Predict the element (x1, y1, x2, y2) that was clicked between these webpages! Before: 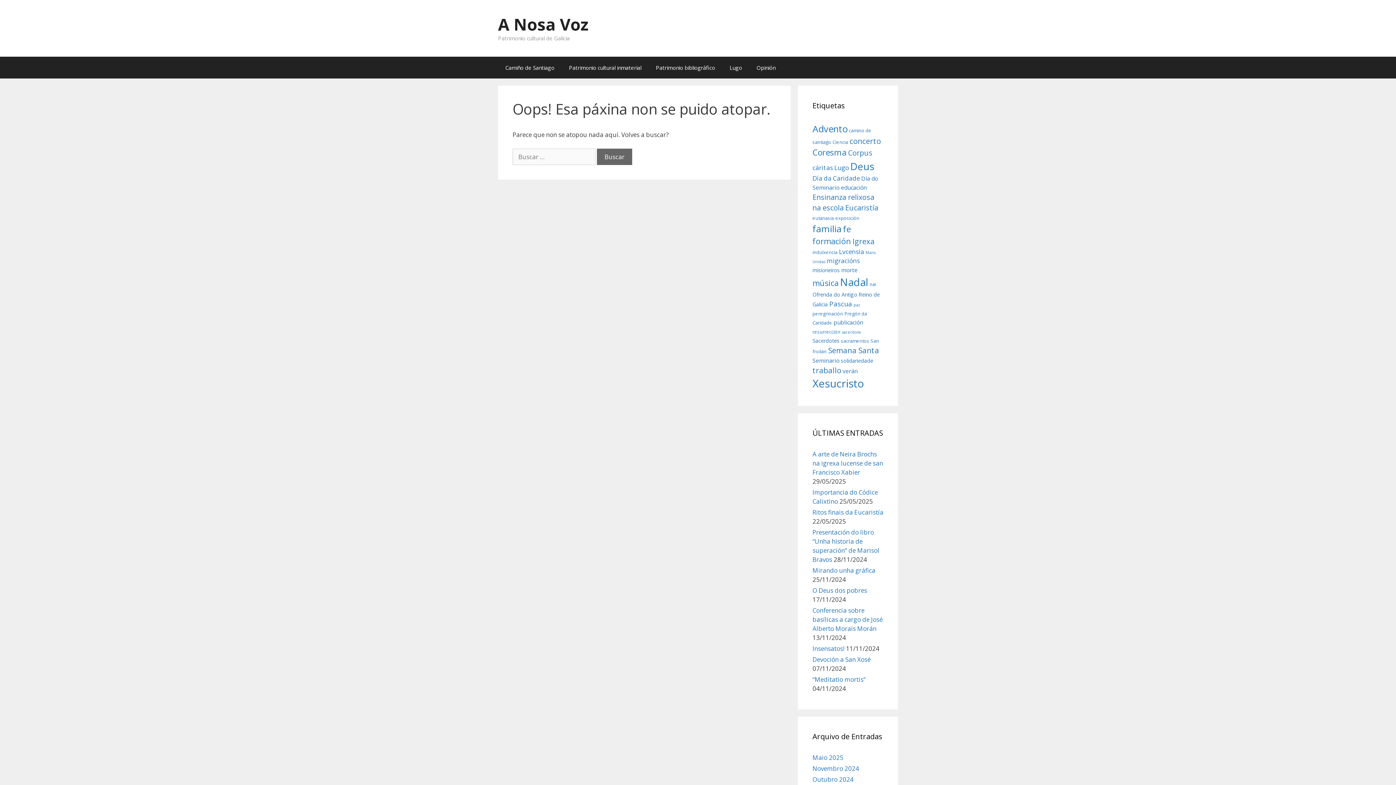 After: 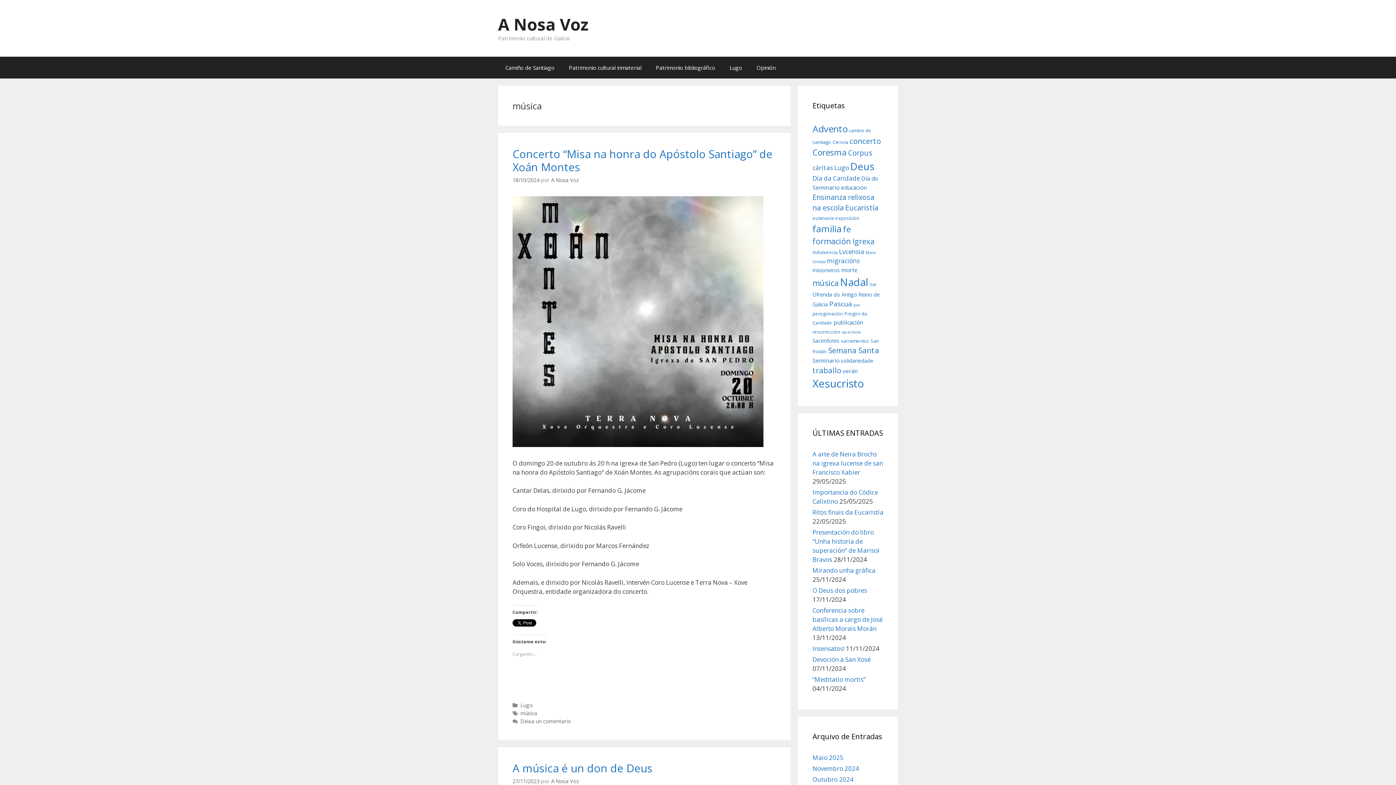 Action: label: música (13 items) bbox: (812, 277, 838, 288)